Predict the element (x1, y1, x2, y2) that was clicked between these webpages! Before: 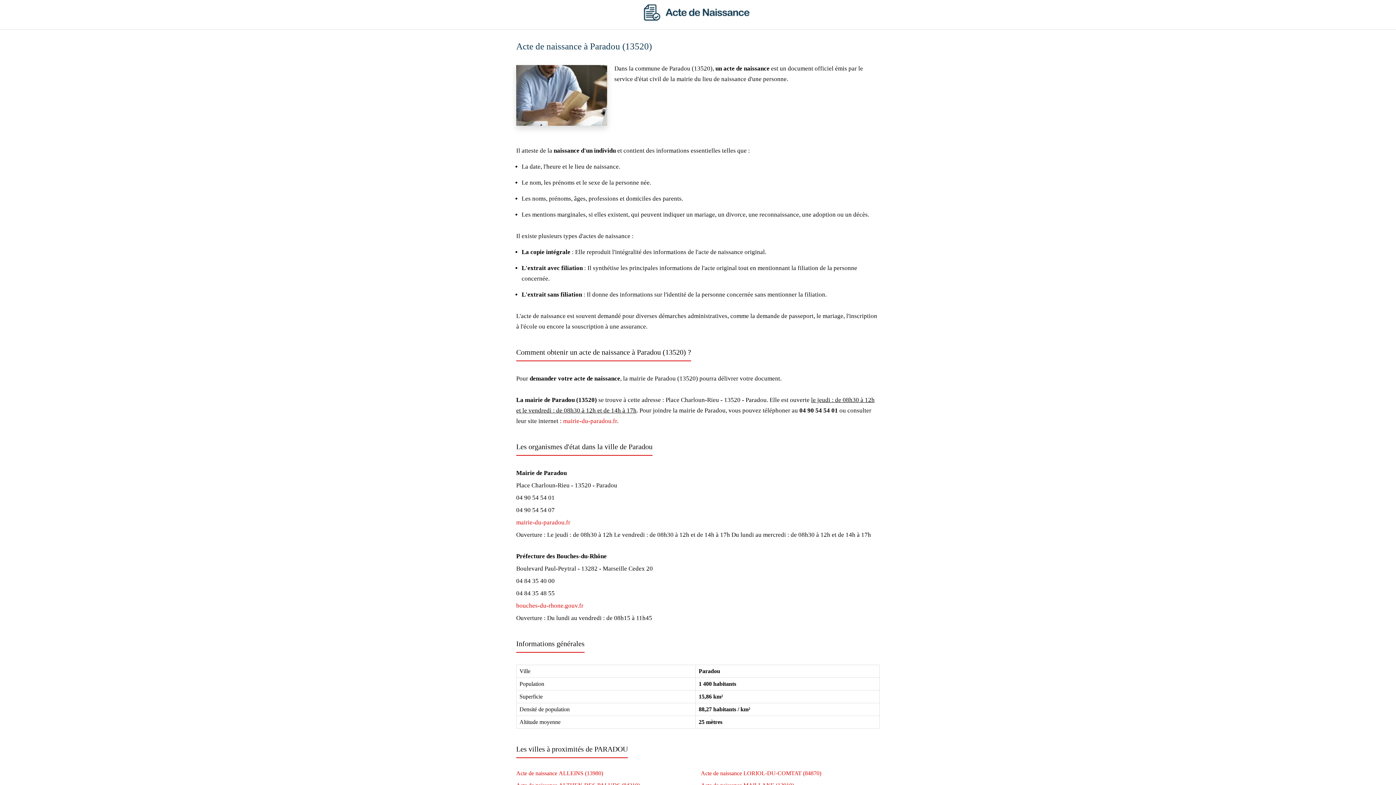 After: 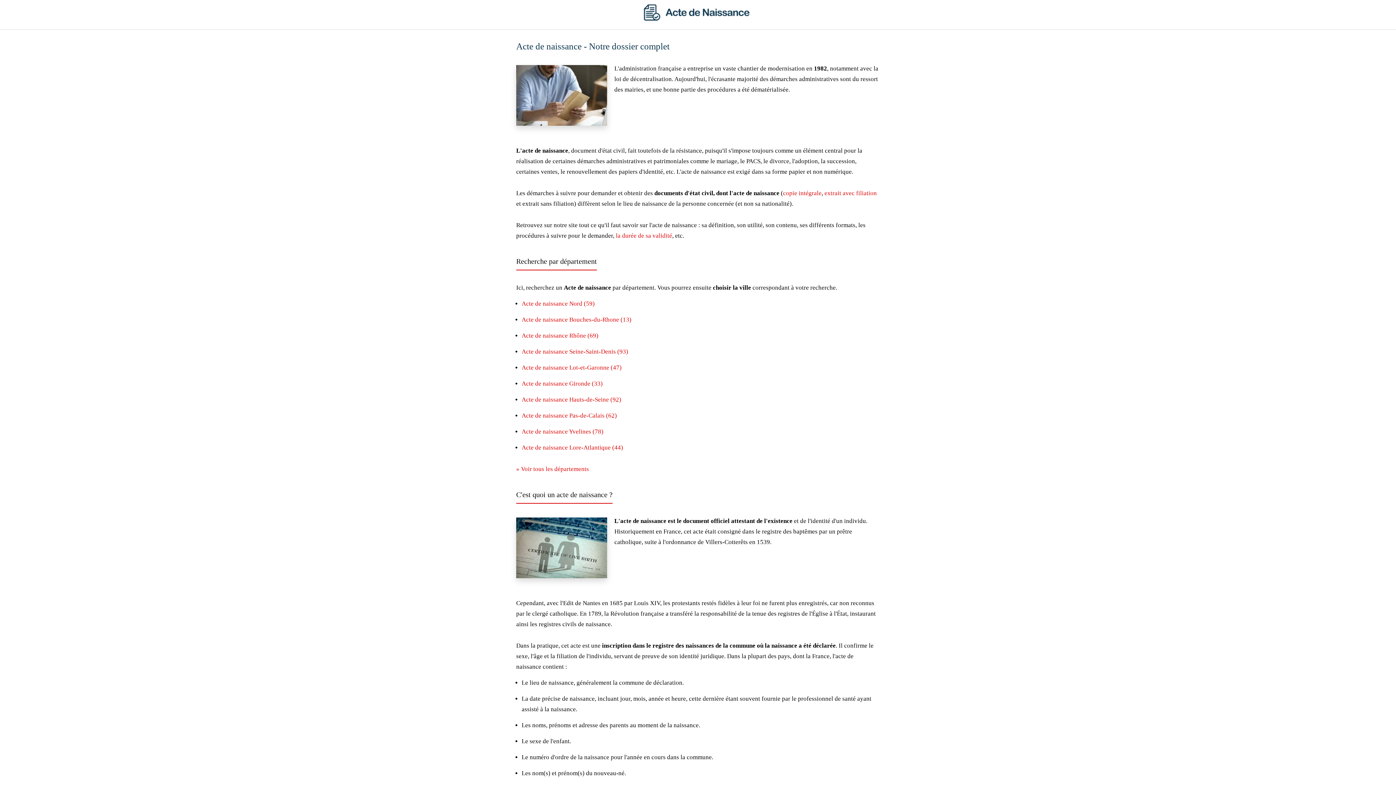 Action: bbox: (643, 15, 752, 21)